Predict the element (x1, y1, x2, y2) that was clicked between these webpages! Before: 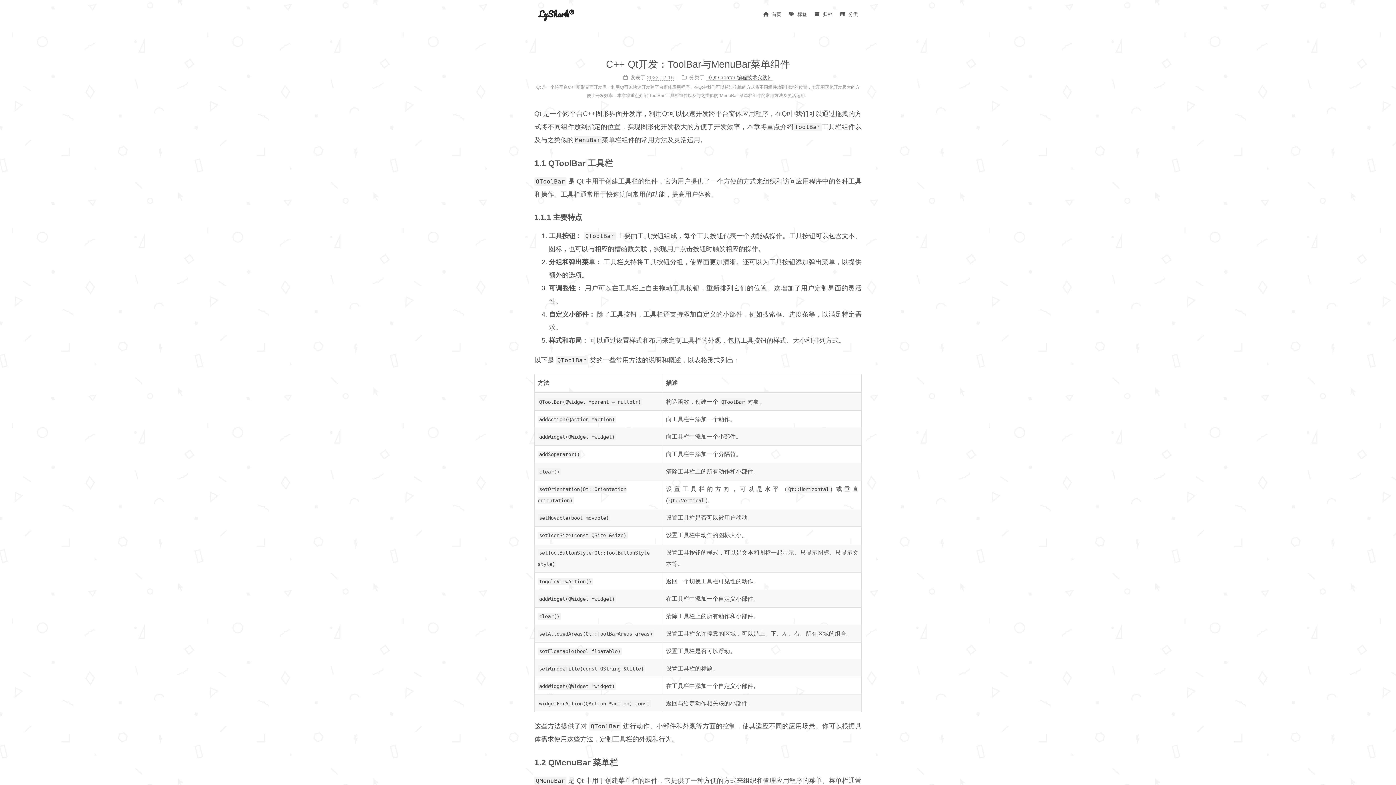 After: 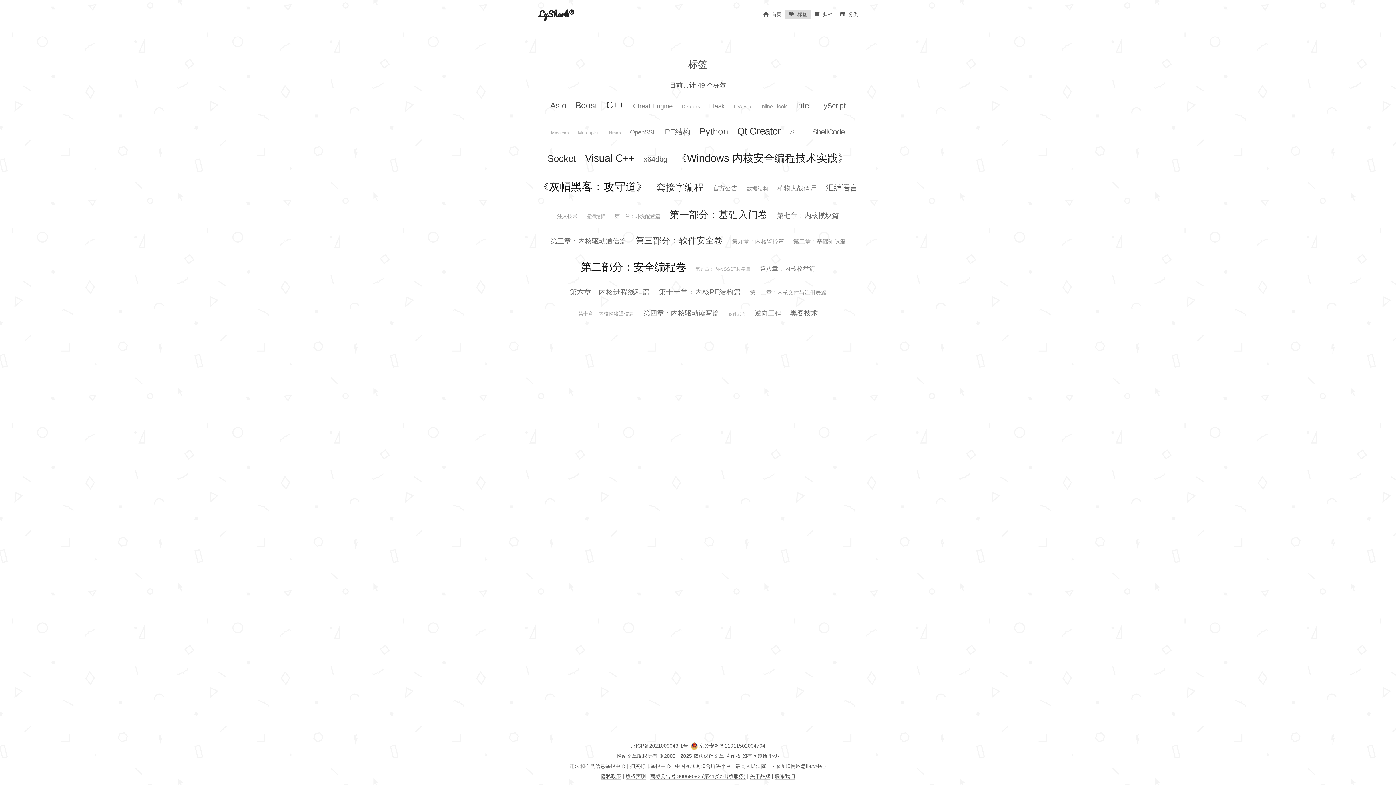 Action: label: 标签 bbox: (785, 9, 810, 19)